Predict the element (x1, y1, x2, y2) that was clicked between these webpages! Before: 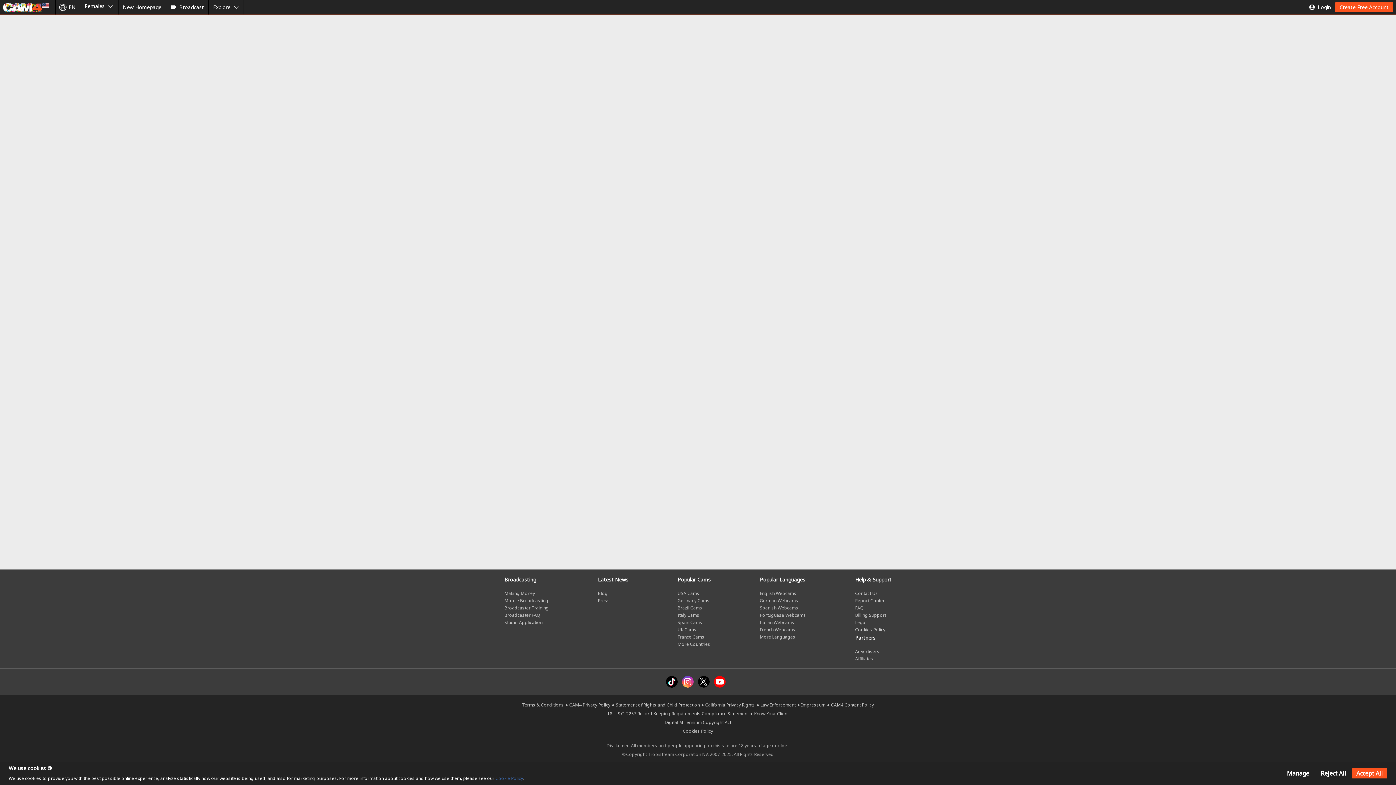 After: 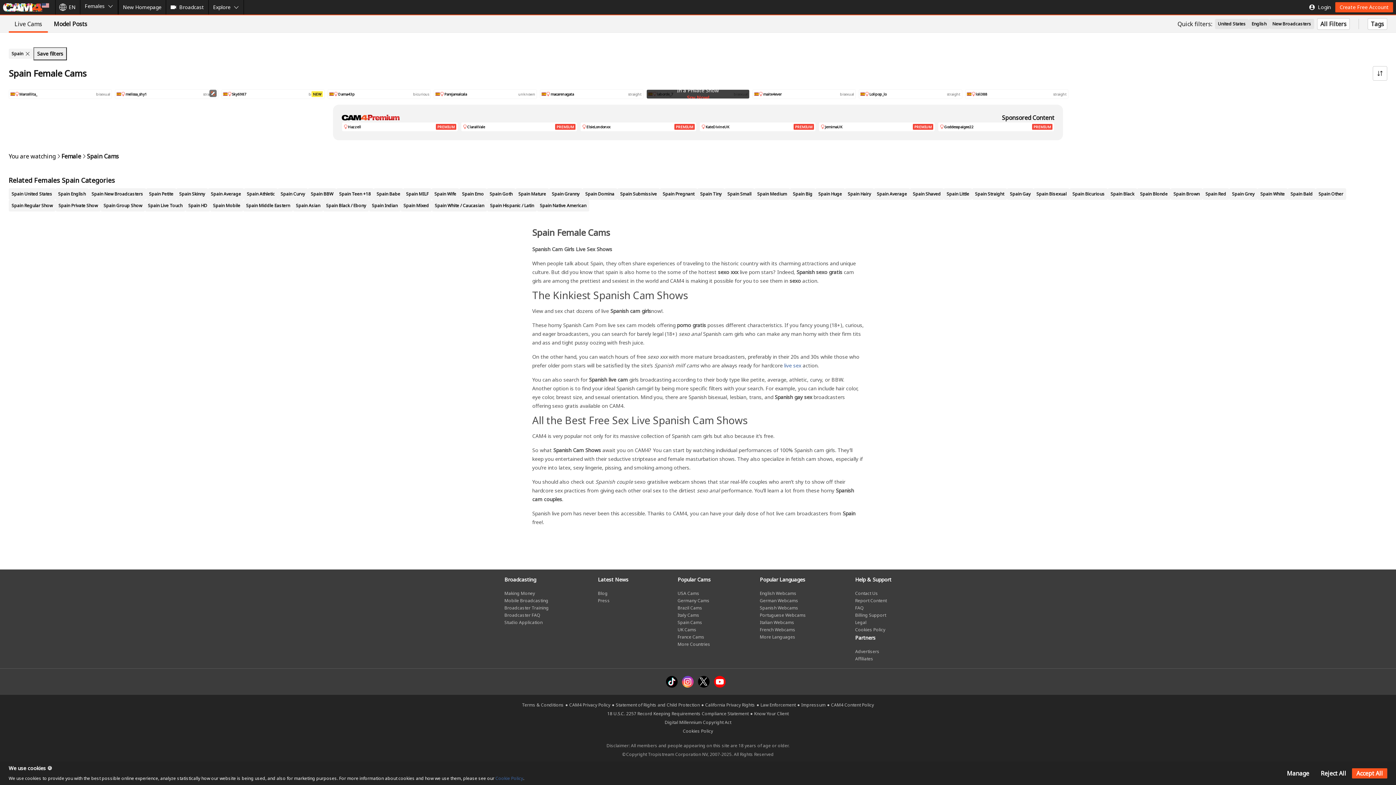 Action: label: Spain Cams bbox: (677, 619, 702, 625)